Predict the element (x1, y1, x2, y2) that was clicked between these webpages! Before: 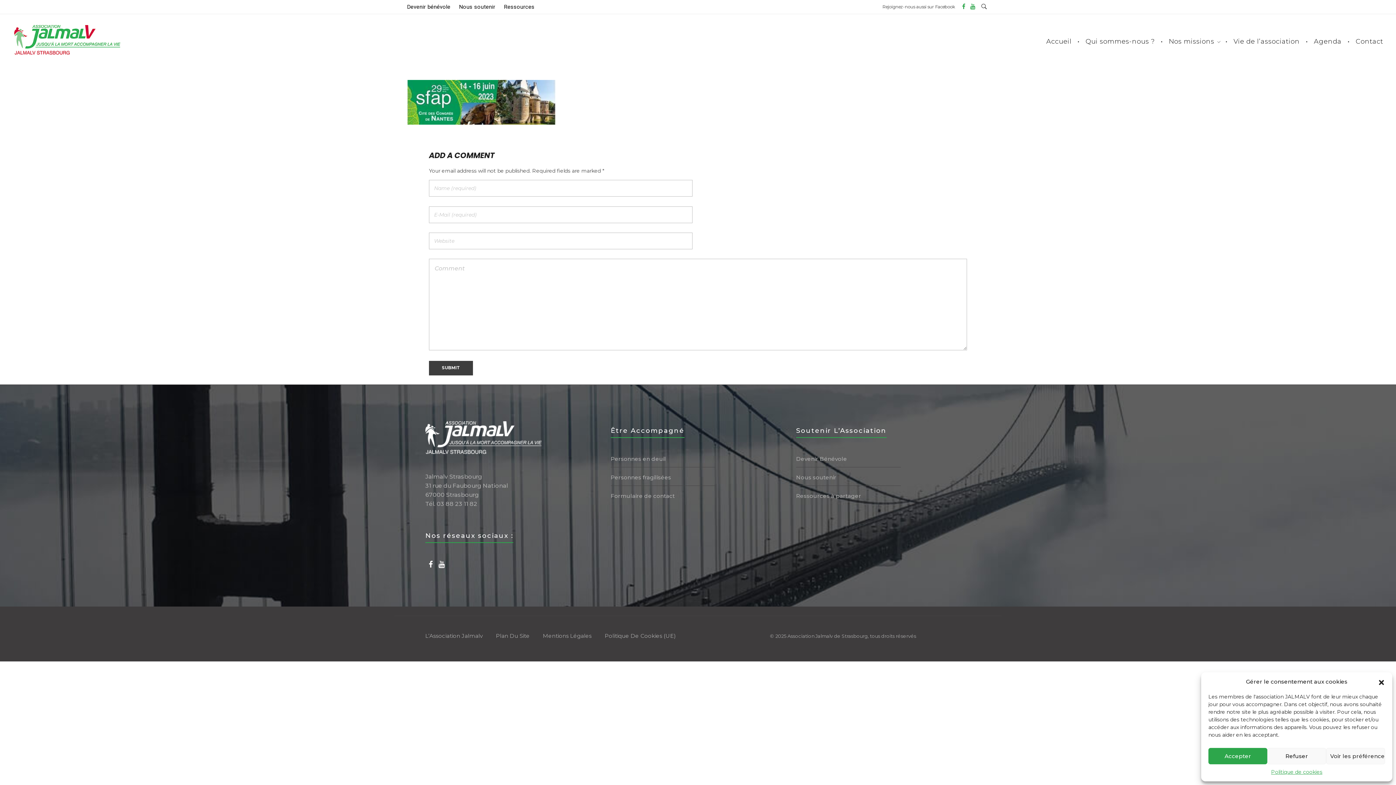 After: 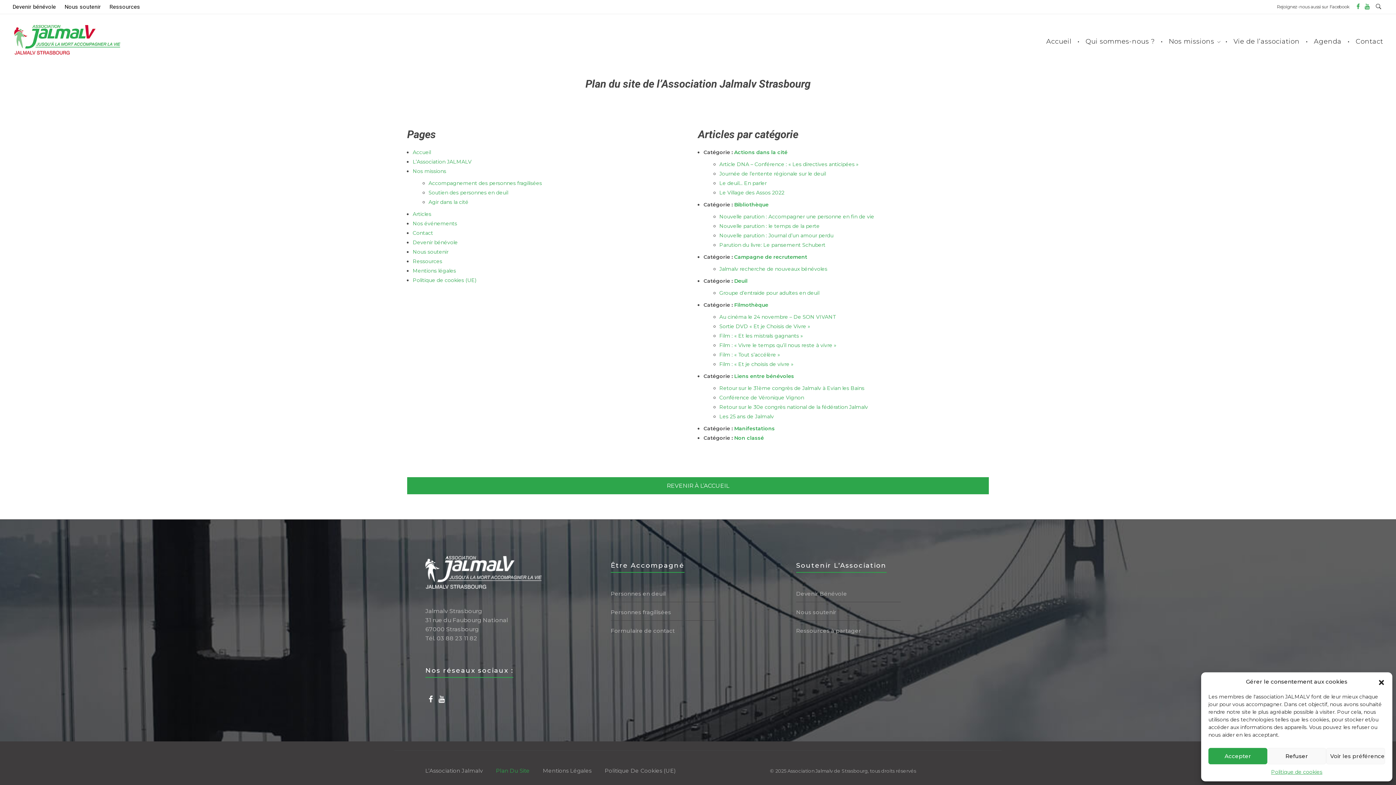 Action: label: Plan Du Site bbox: (496, 632, 529, 639)